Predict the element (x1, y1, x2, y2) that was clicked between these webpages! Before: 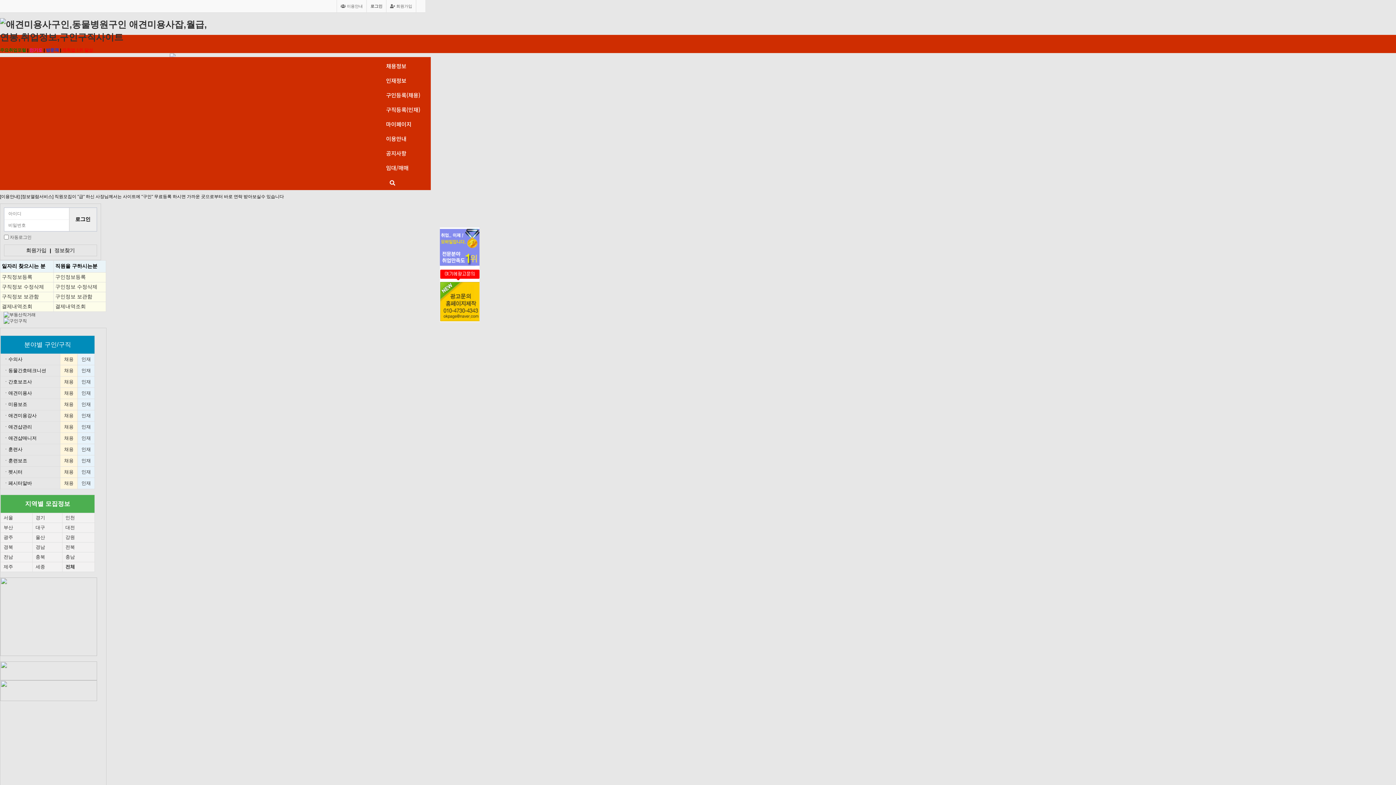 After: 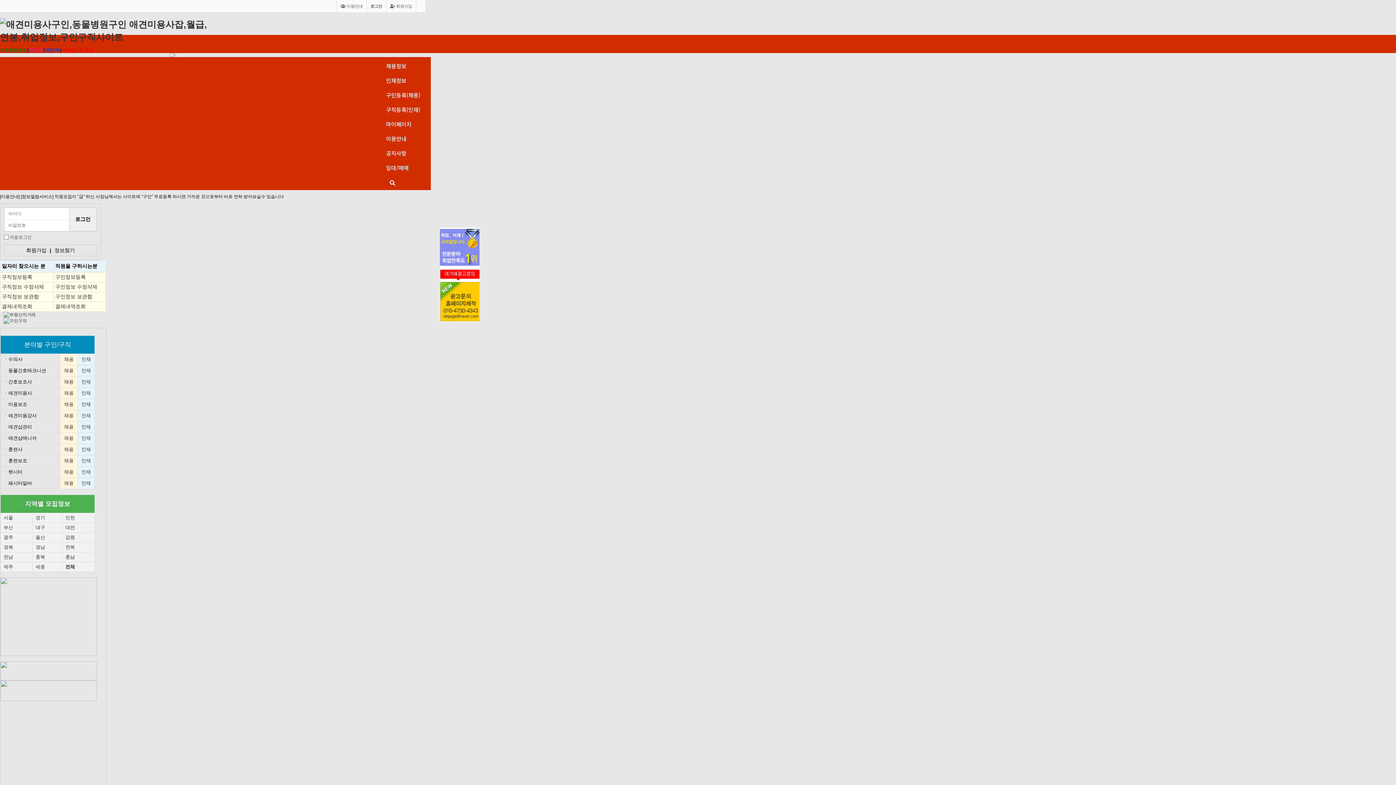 Action: bbox: (0, 668, 97, 673)